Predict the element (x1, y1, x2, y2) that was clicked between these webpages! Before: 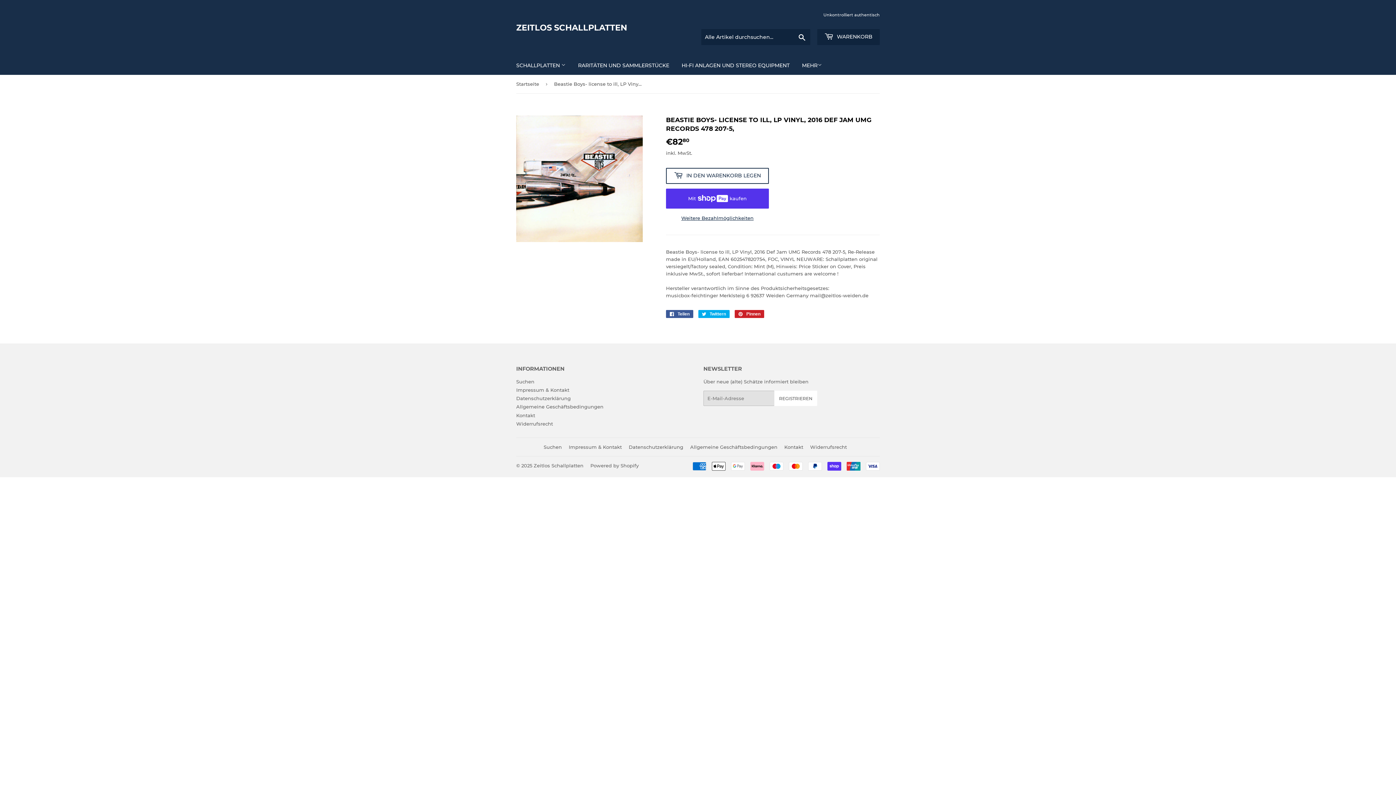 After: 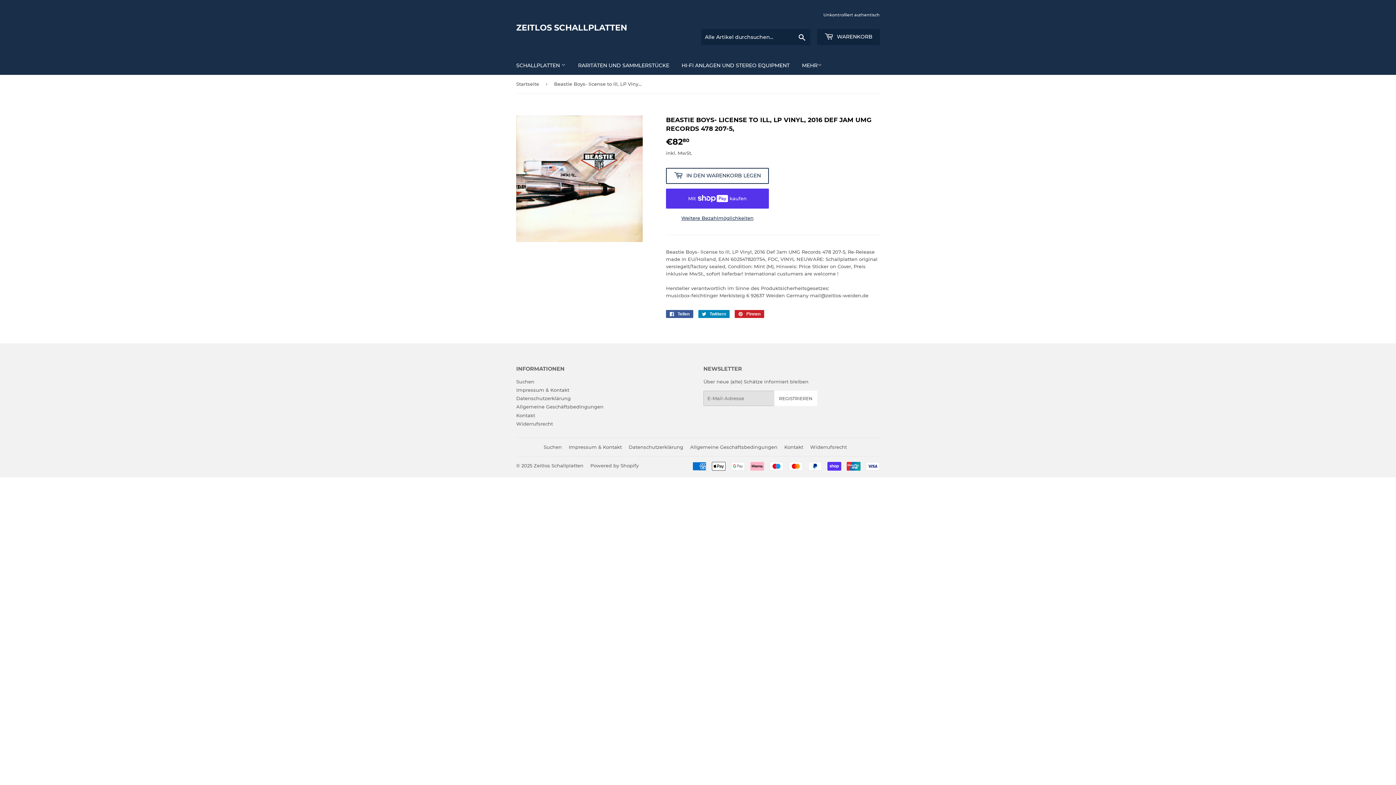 Action: bbox: (698, 310, 729, 318) label:  Twittern
Auf Twitter twittern